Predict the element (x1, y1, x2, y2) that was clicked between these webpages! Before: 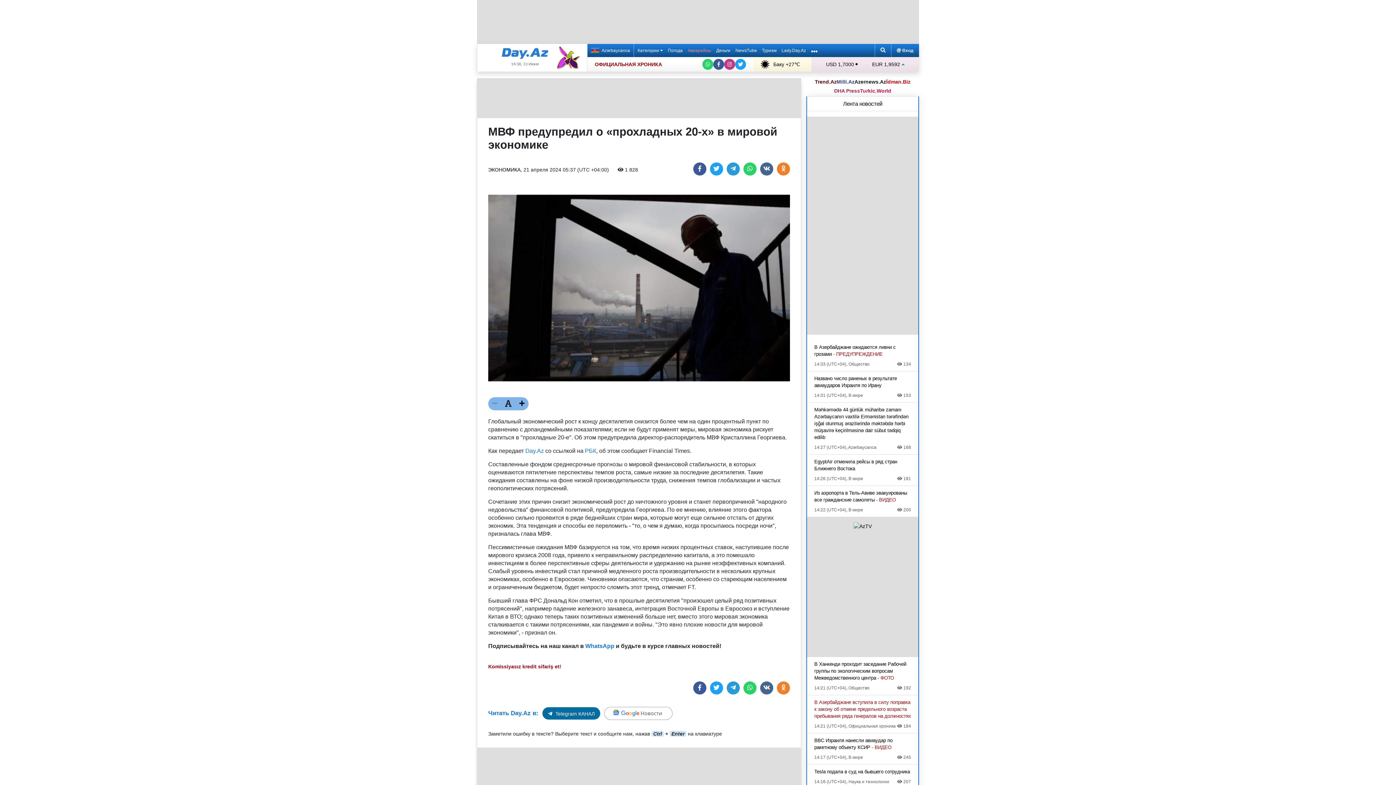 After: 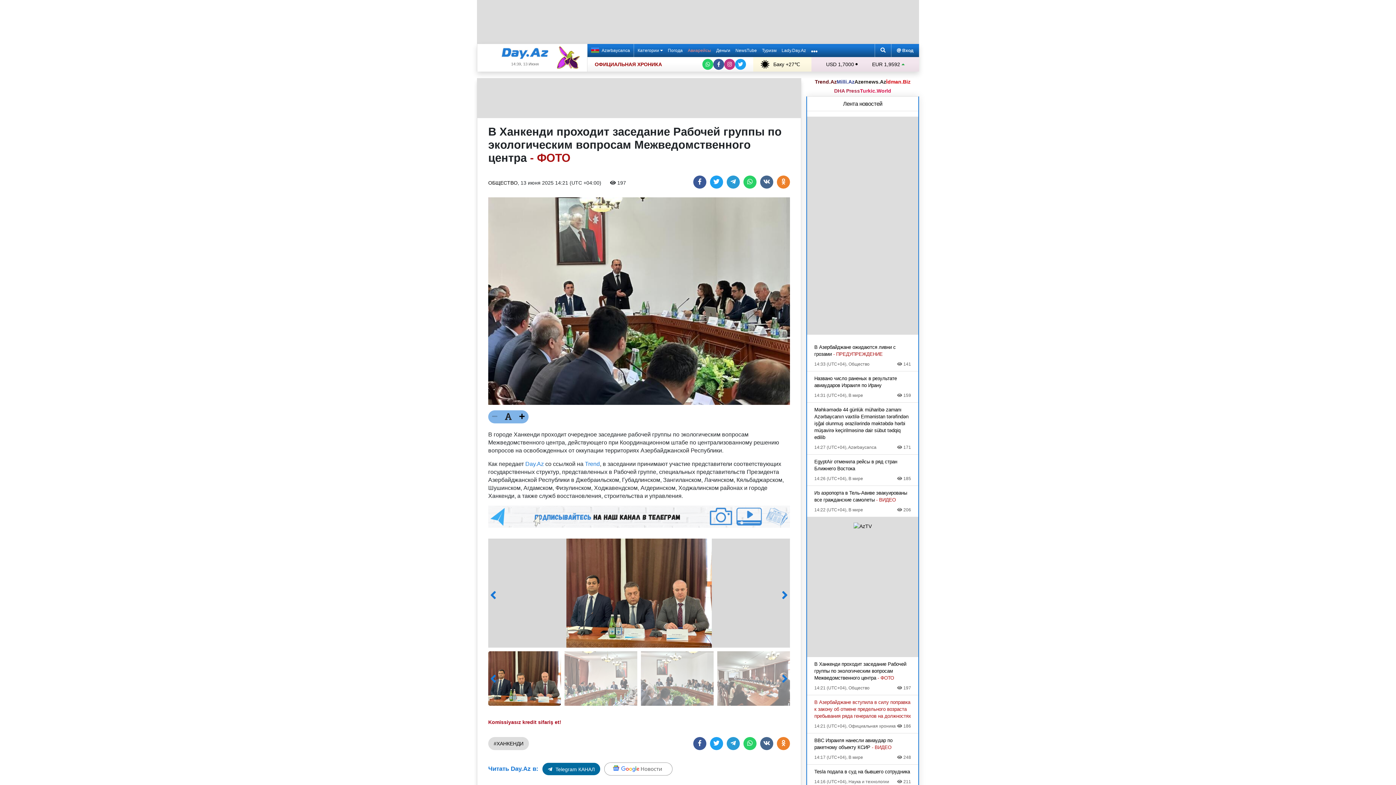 Action: label: В Ханкенди проходит заседание Рабочей группы по экологическим вопросам Межведомственного центра - ФОТО
14:21 (UTC+04), Общество
 192 bbox: (814, 660, 911, 691)